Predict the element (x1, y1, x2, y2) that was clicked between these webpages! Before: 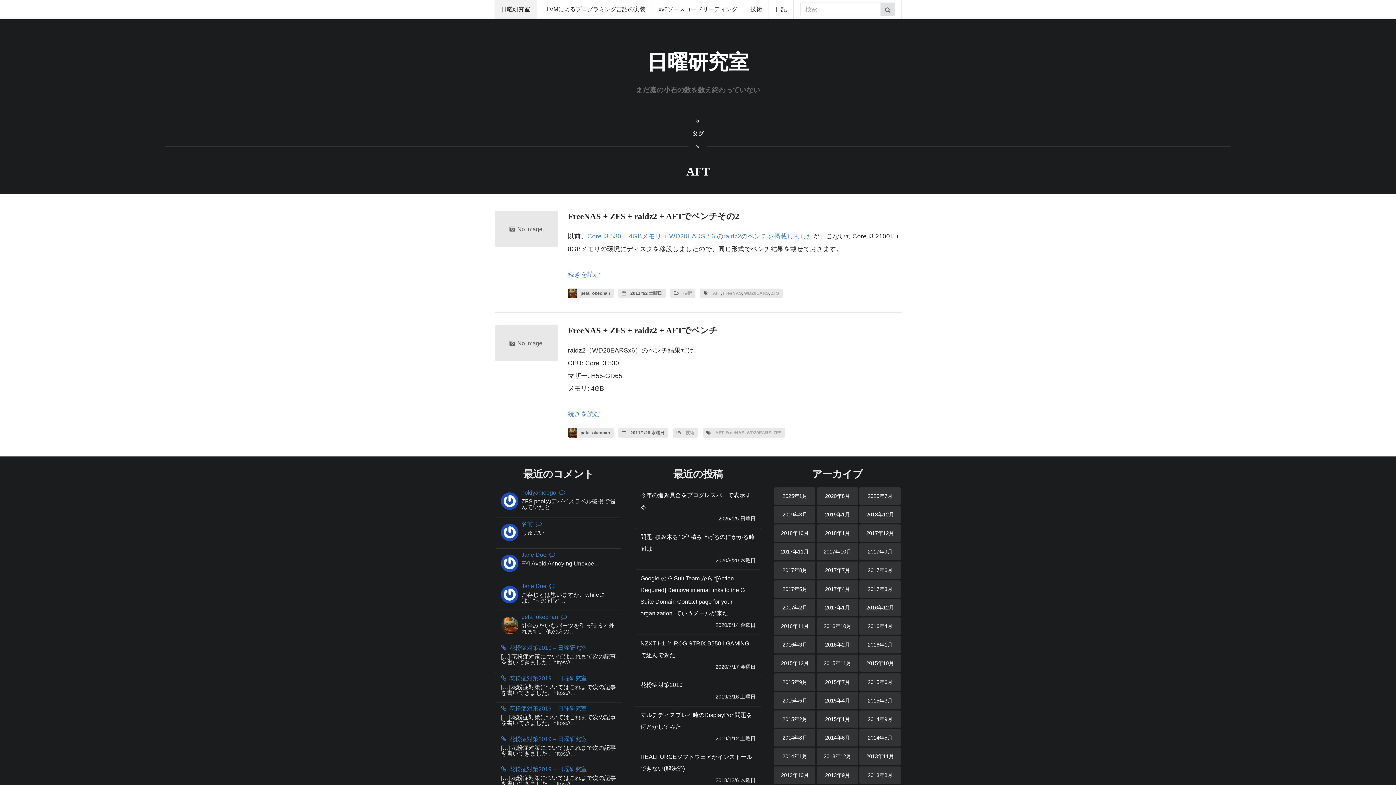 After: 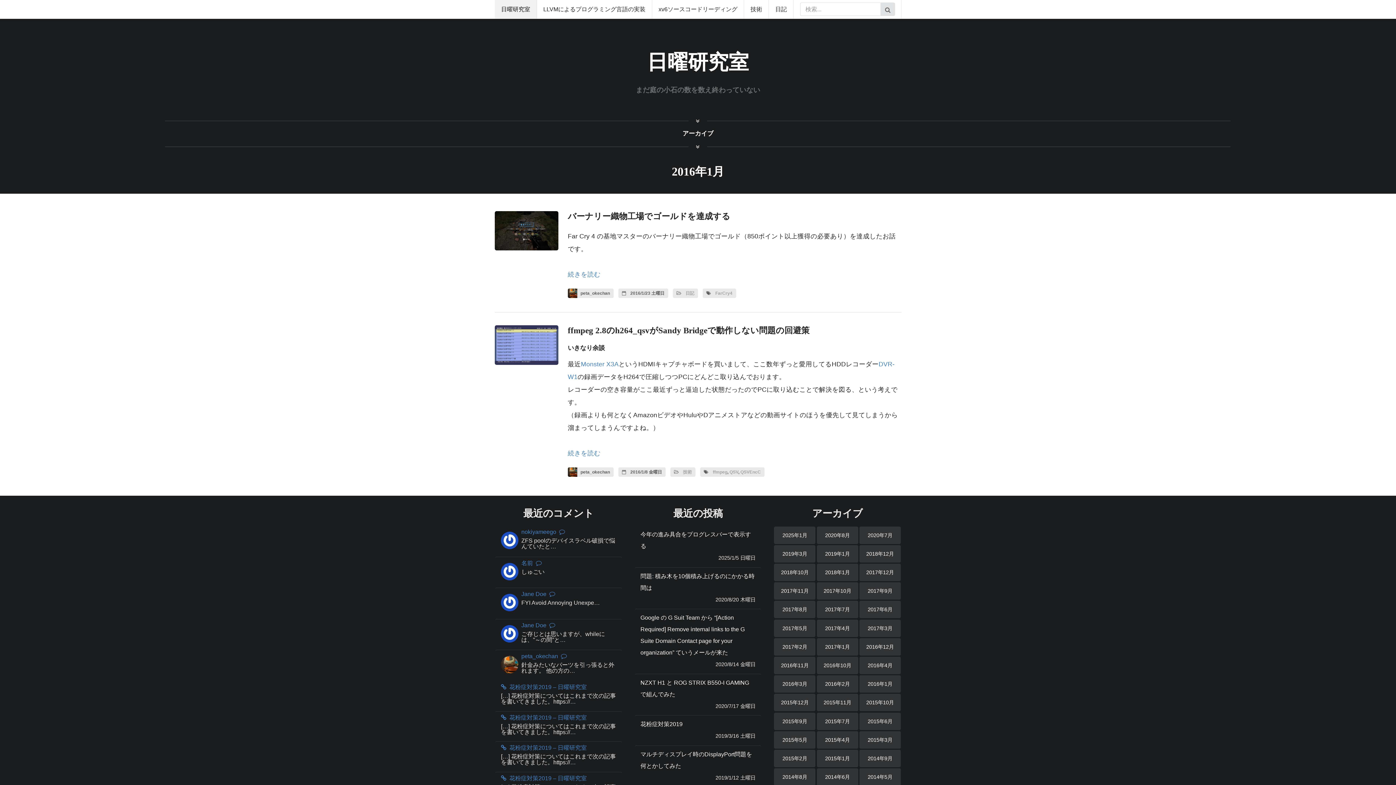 Action: bbox: (867, 642, 892, 648) label: 2016年1月